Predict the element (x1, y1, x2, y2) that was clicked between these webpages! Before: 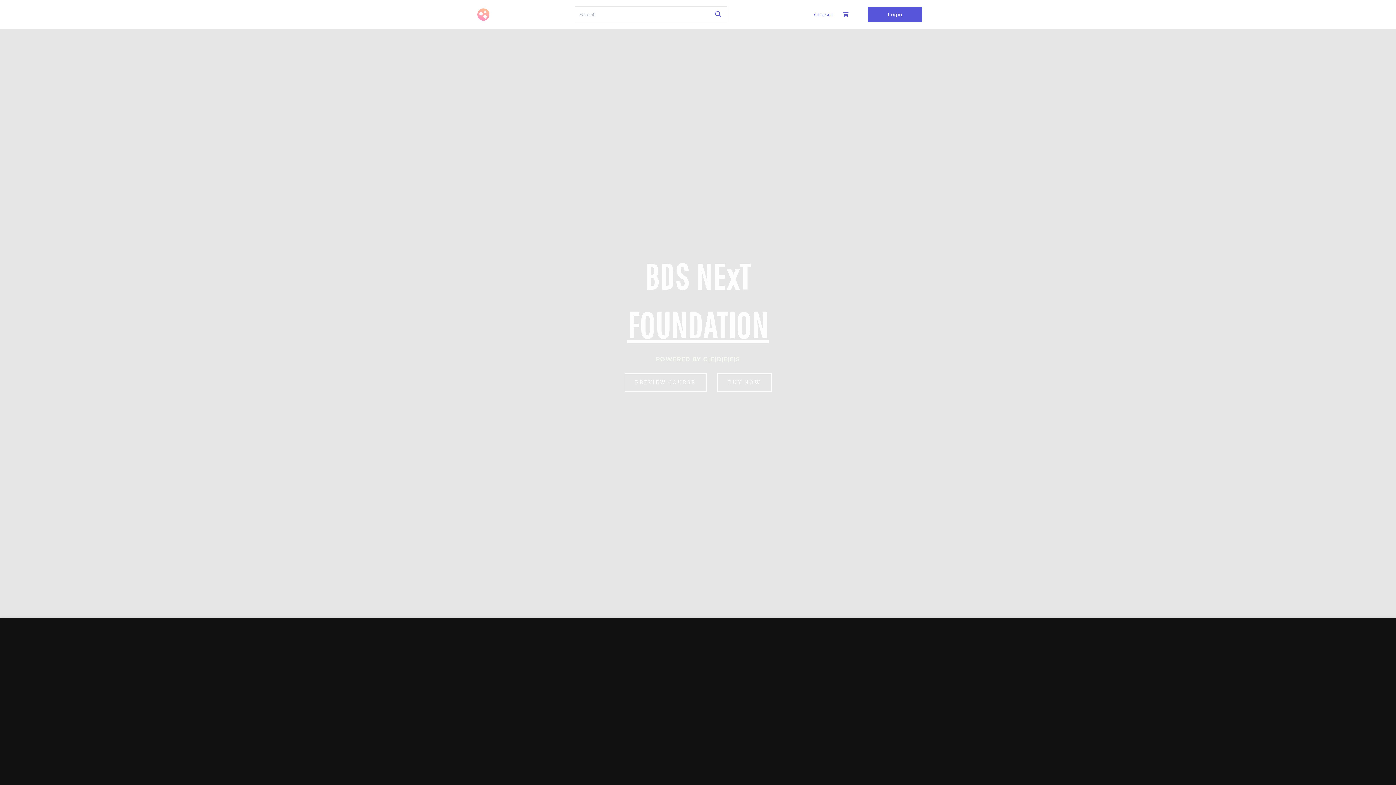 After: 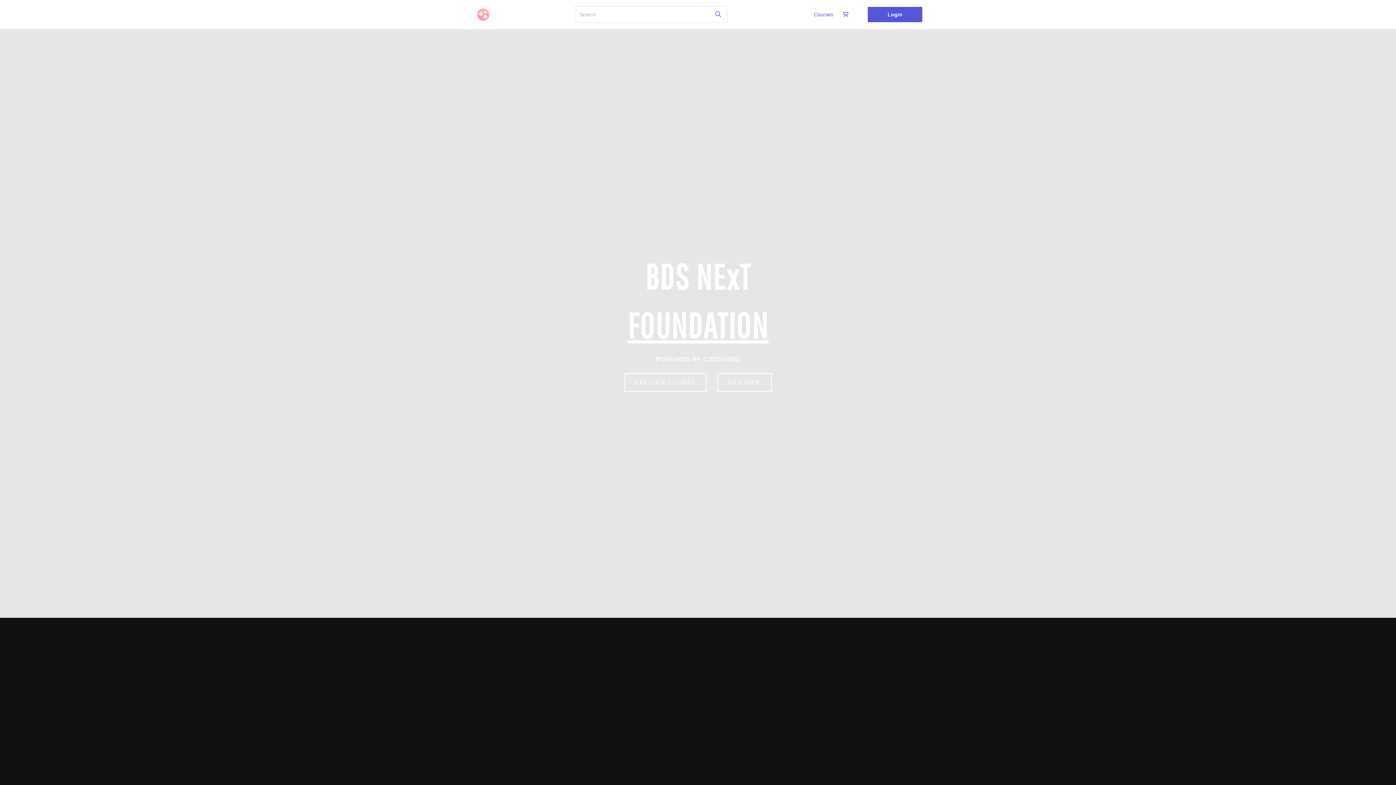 Action: label: Login bbox: (868, 6, 922, 22)